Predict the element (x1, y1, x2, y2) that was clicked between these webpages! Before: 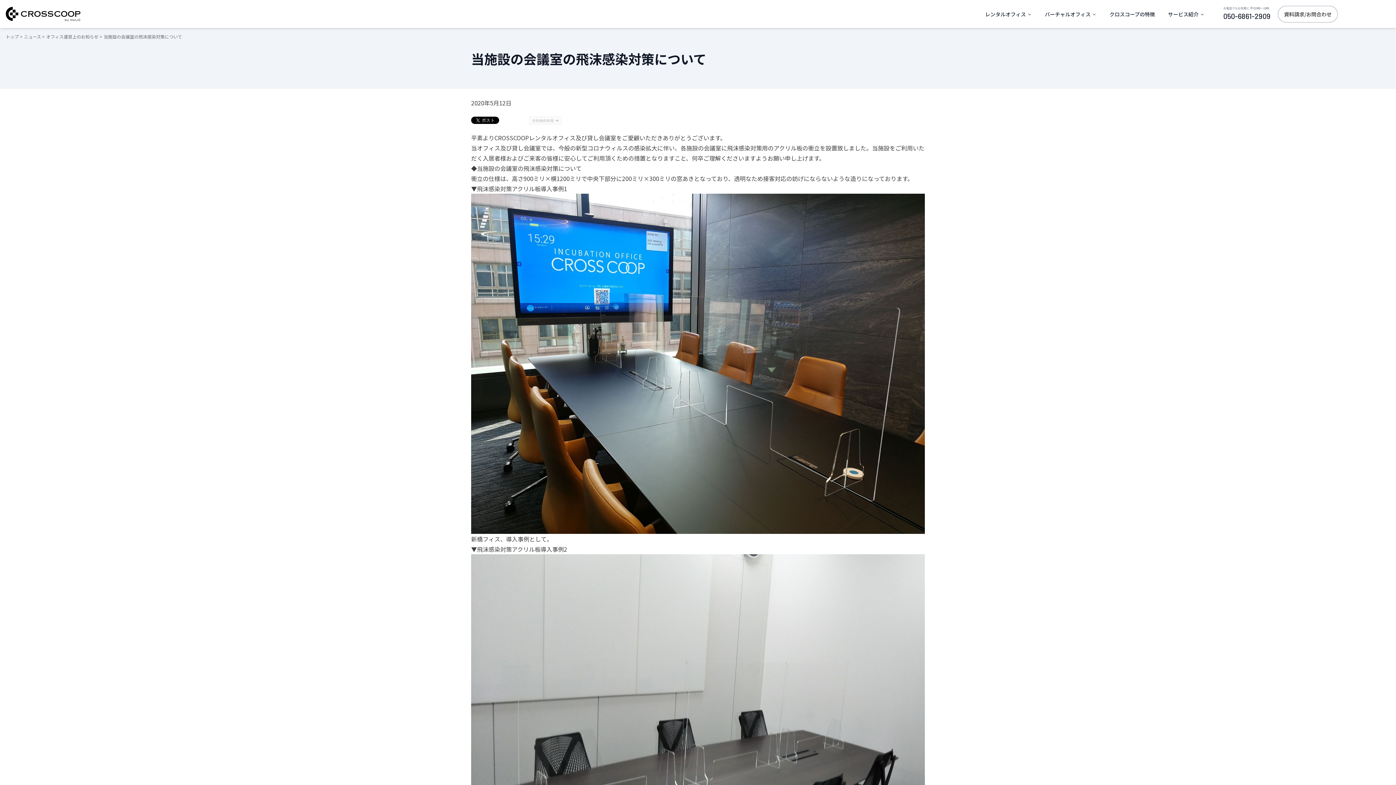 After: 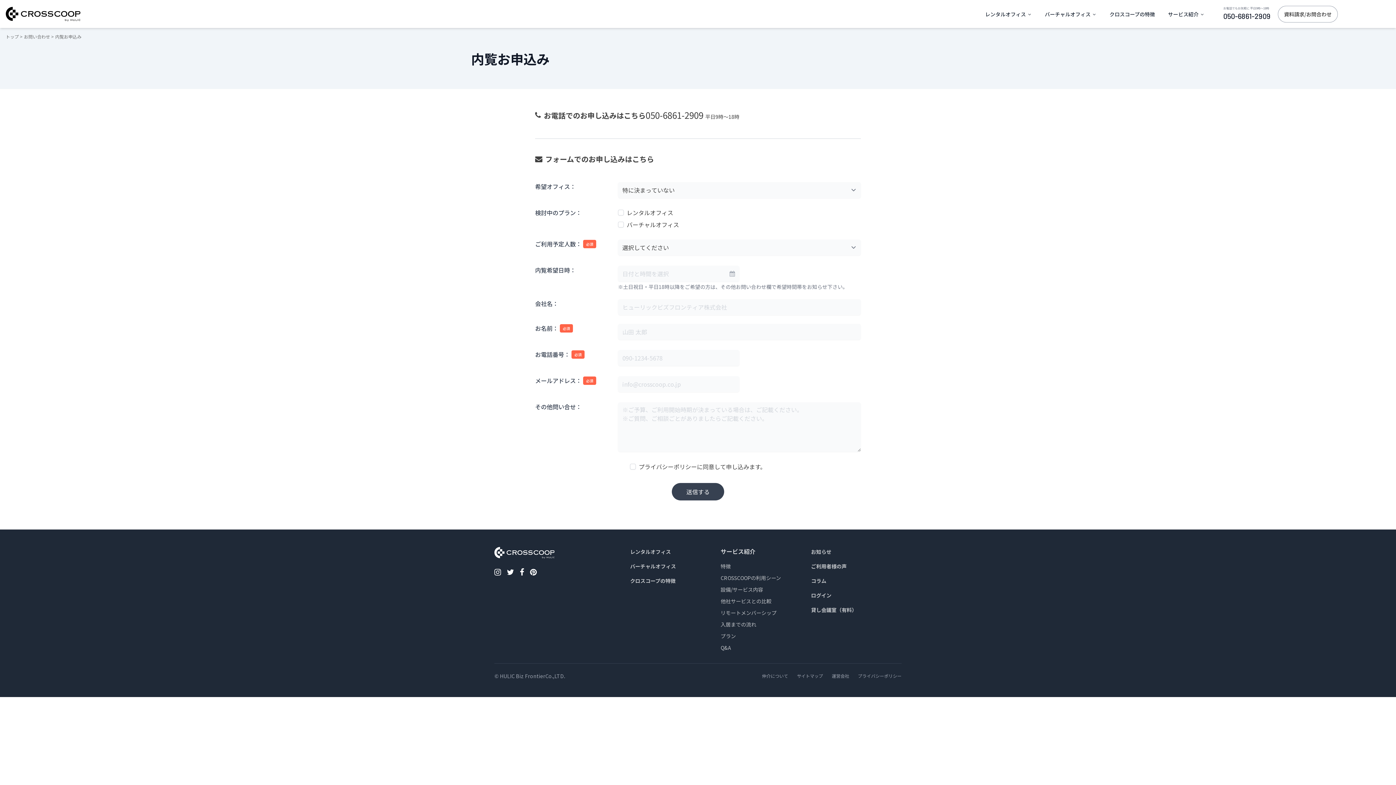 Action: label: 内覧予約 bbox: (1341, 6, 1390, 22)